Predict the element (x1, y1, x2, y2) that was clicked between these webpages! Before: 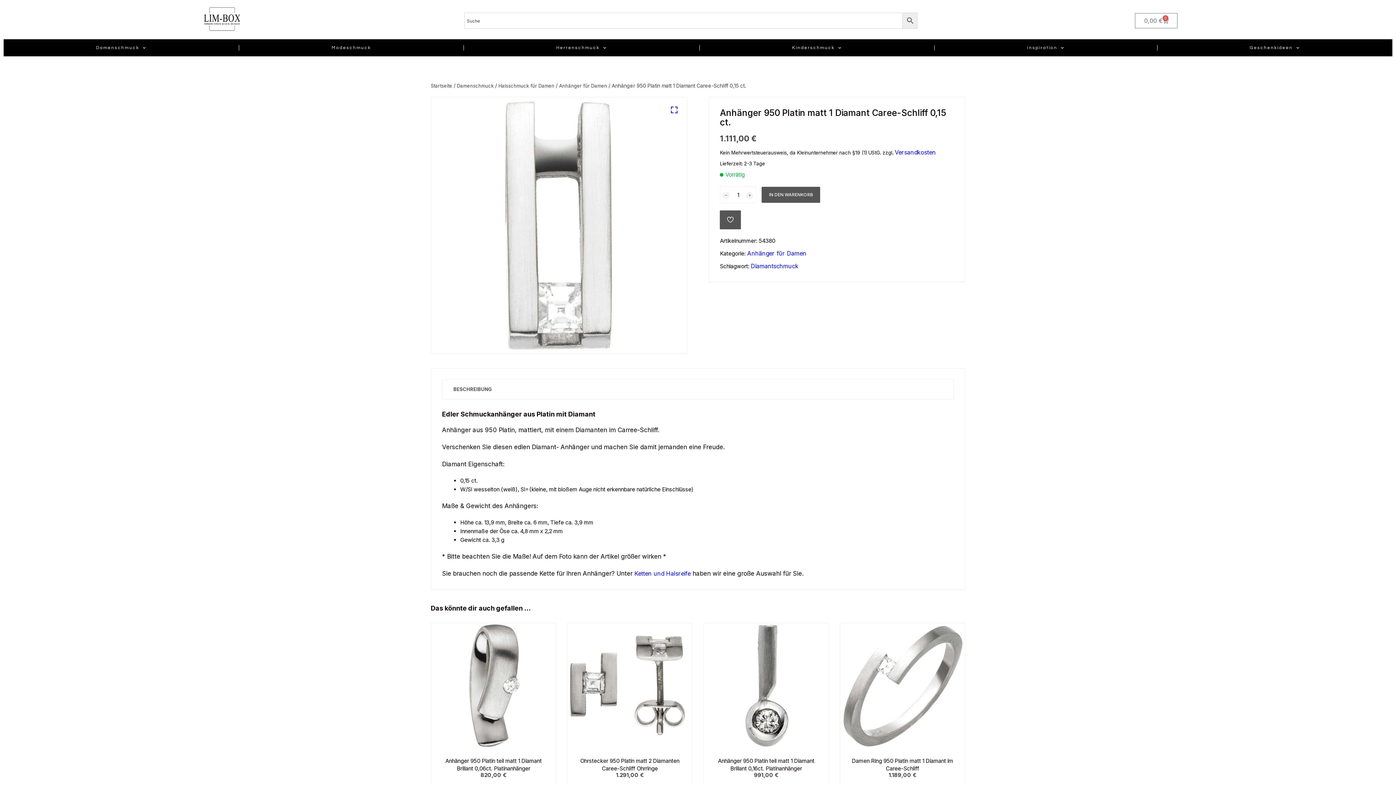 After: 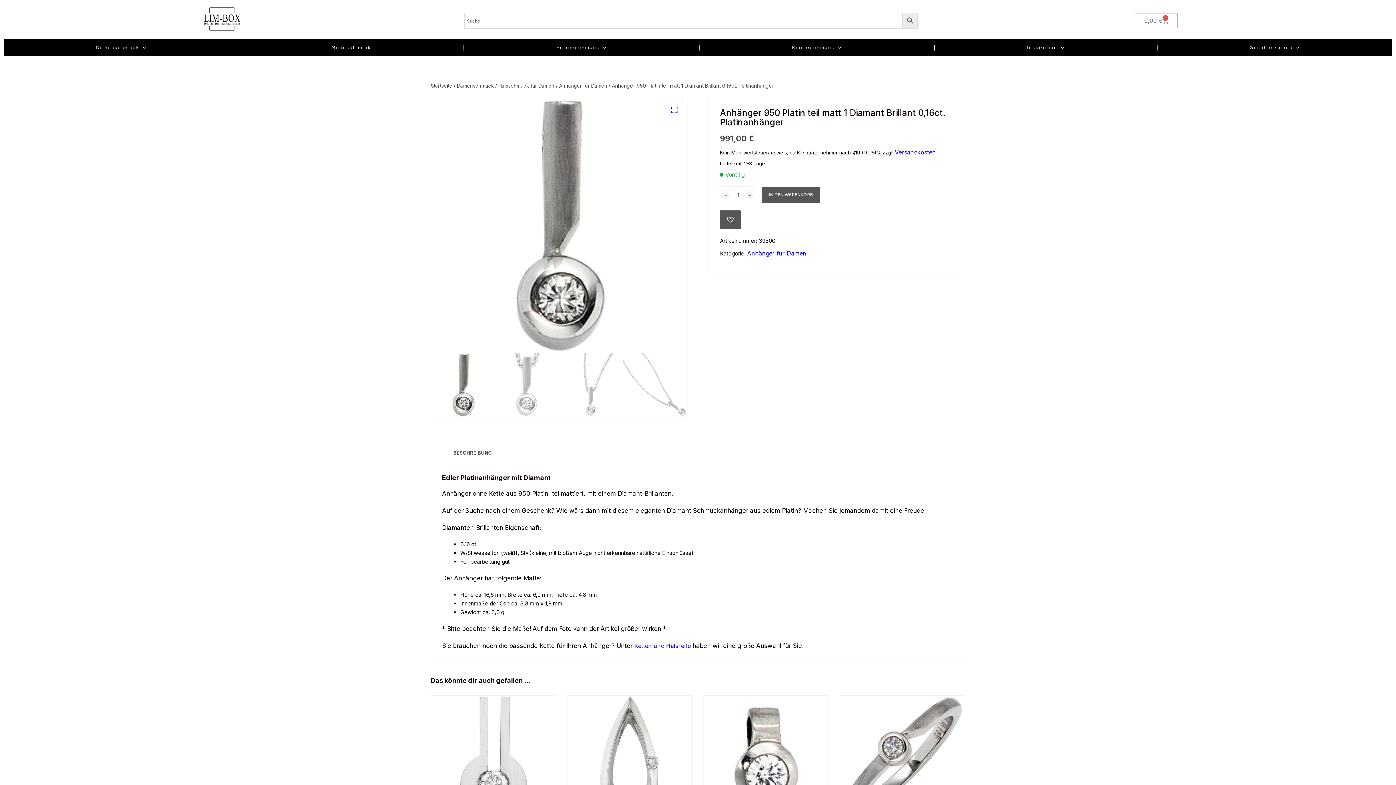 Action: label: Anhänger 950 Platin teil matt 1 Diamant Brillant 0,16ct. Platinanhänger bbox: (711, 757, 821, 772)